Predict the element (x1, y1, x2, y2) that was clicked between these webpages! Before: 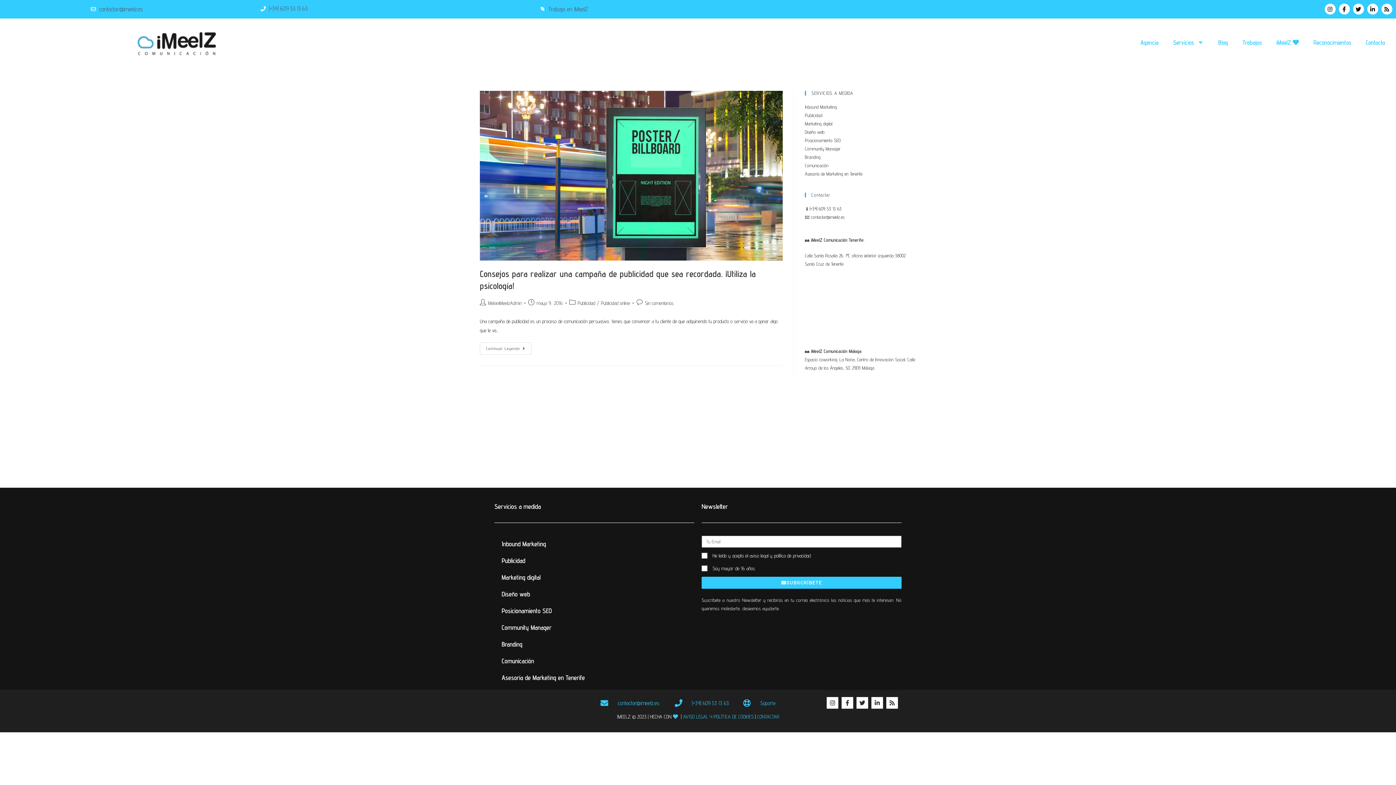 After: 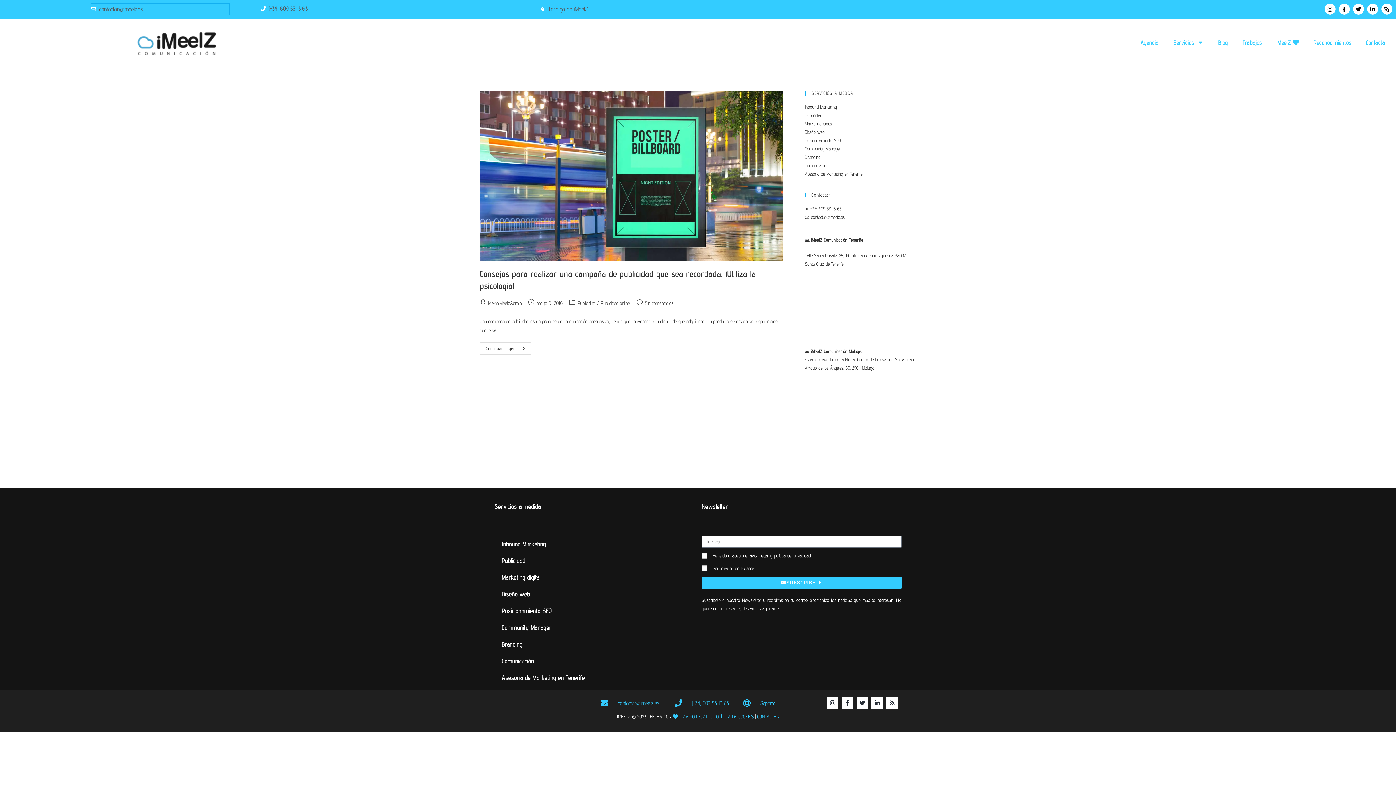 Action: label: contactar@imeelz.es bbox: (91, 3, 229, 14)